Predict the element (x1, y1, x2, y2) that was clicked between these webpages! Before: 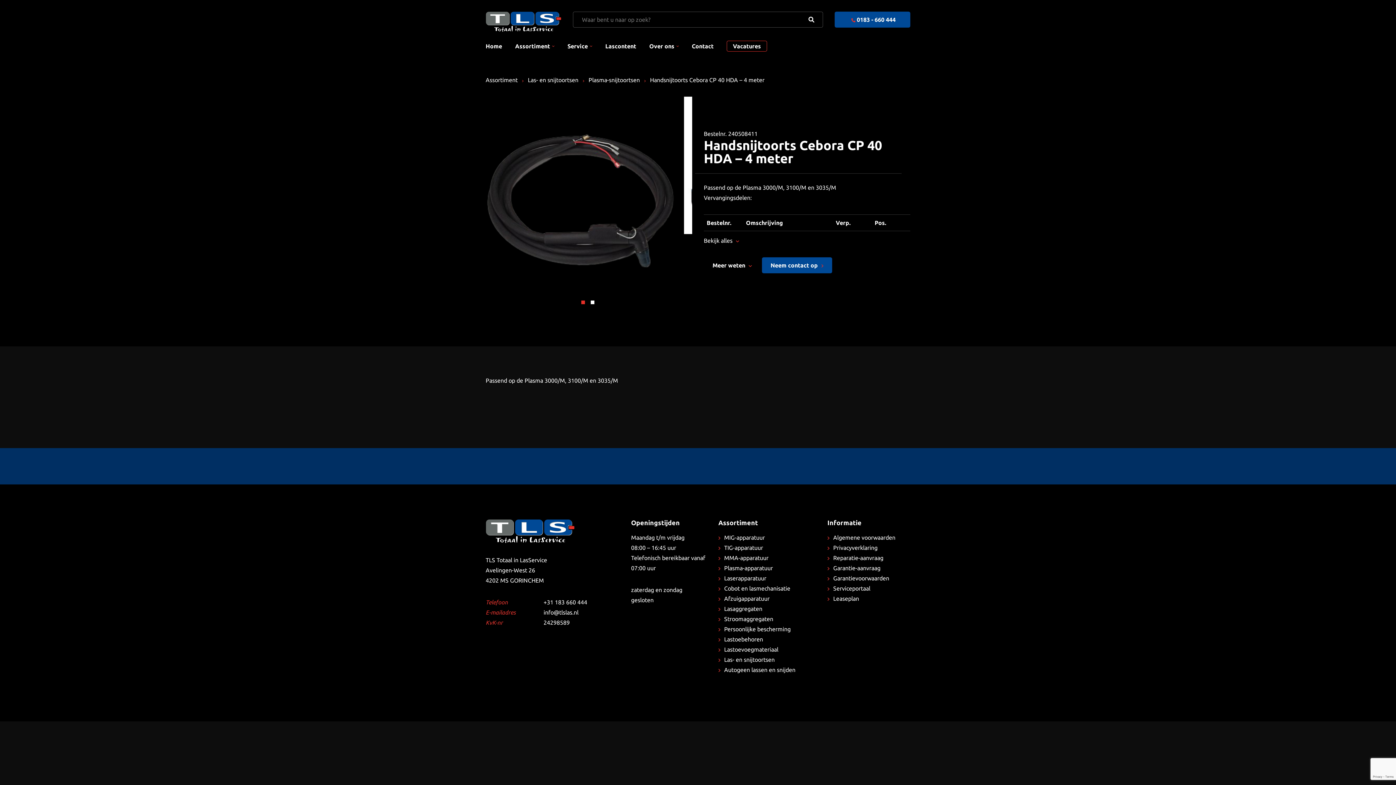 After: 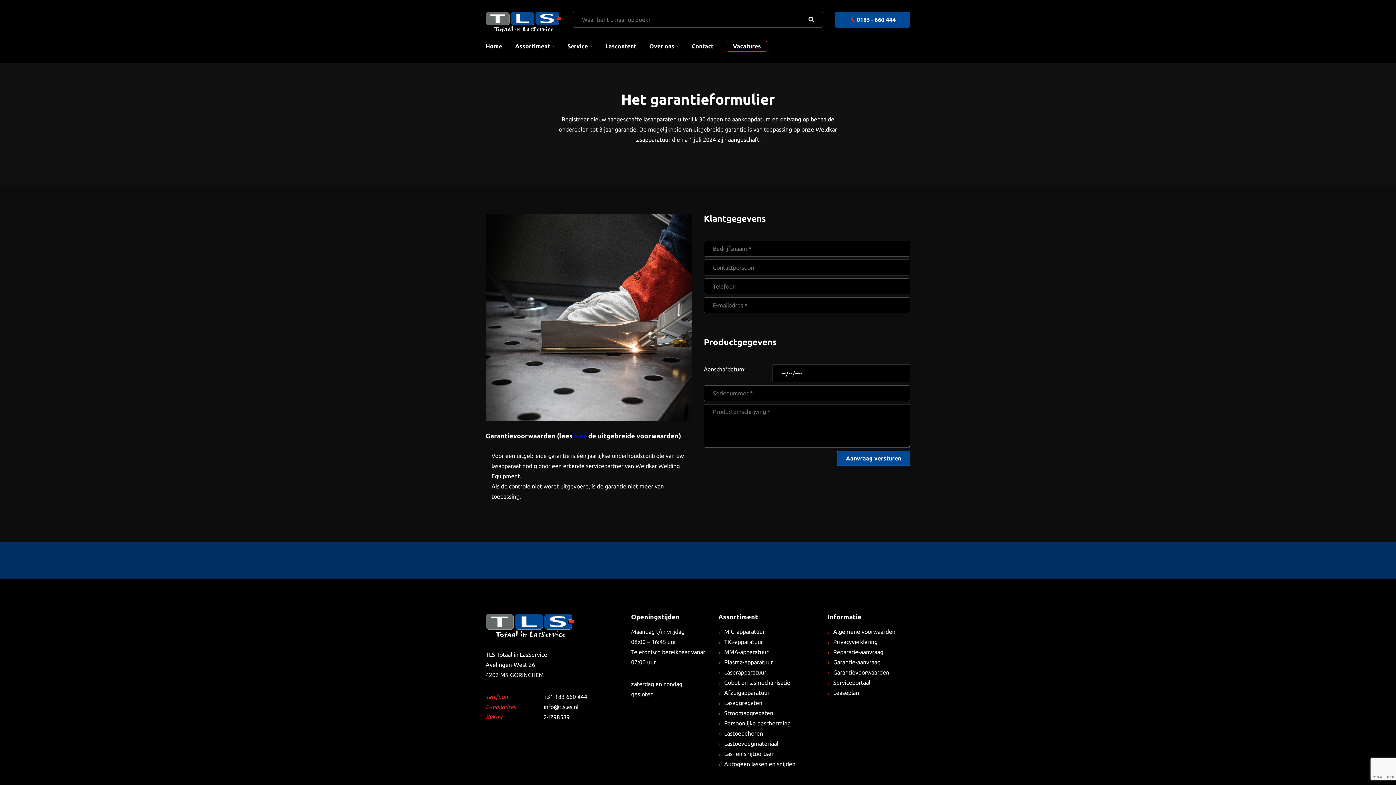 Action: label: Garantie-aanvraag bbox: (827, 565, 880, 571)